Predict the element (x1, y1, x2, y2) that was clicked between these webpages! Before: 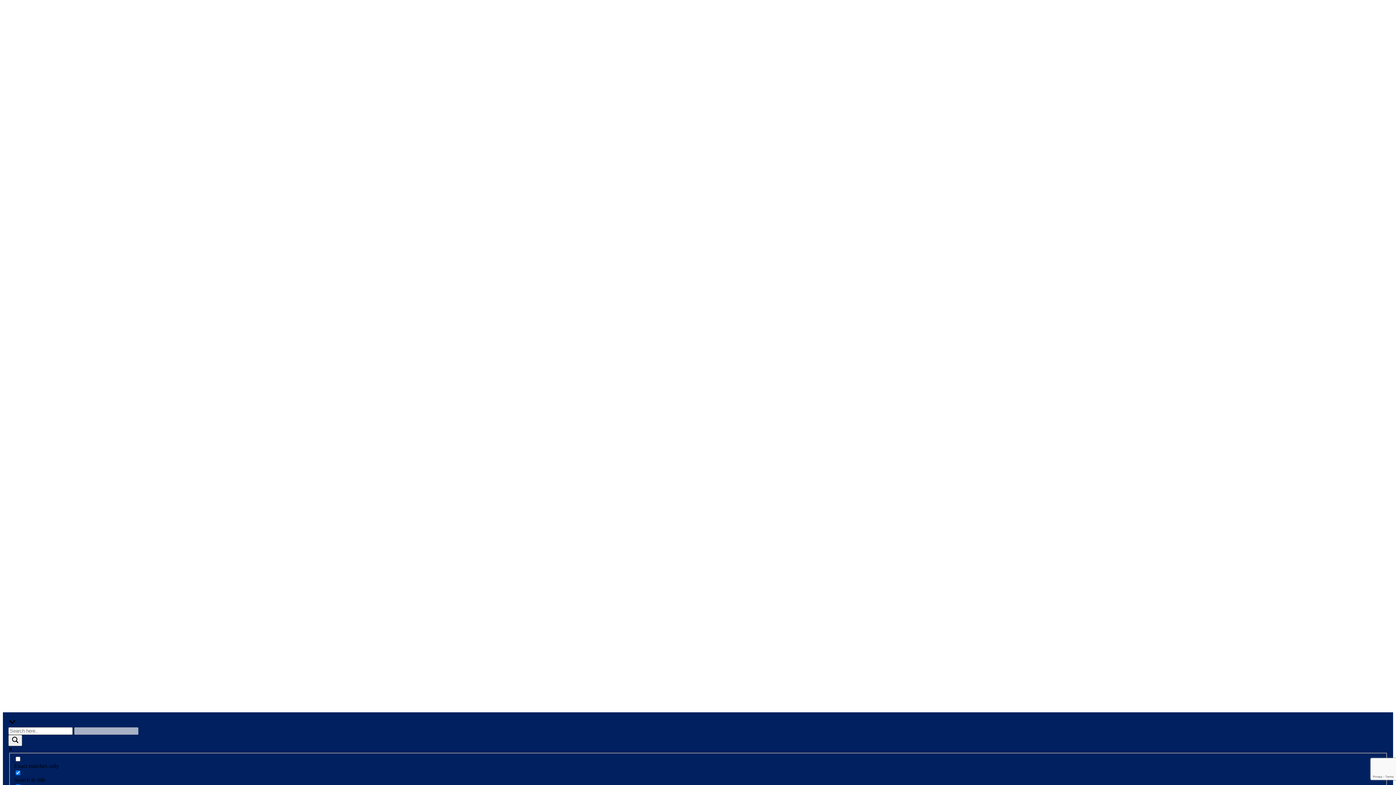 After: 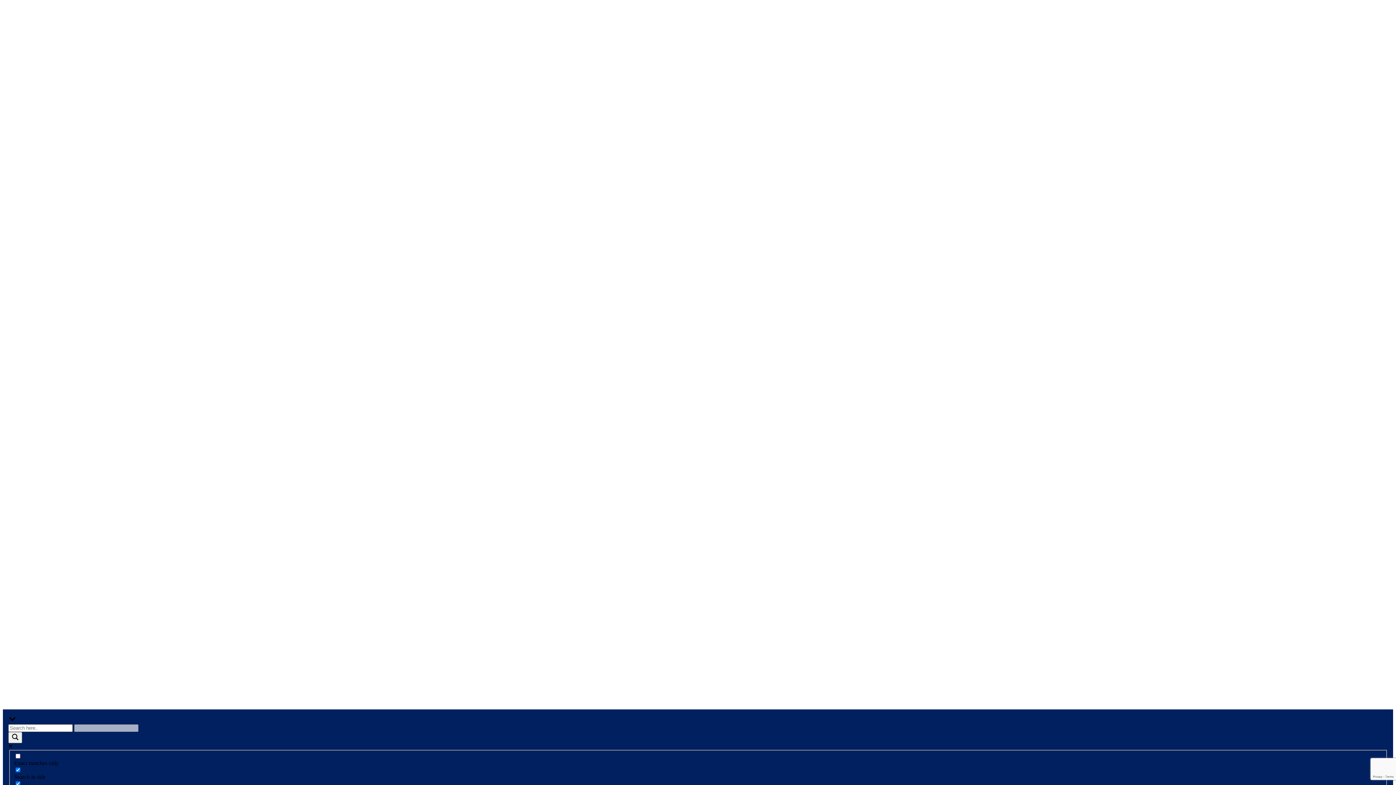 Action: bbox: (2, 2, 3, 9)